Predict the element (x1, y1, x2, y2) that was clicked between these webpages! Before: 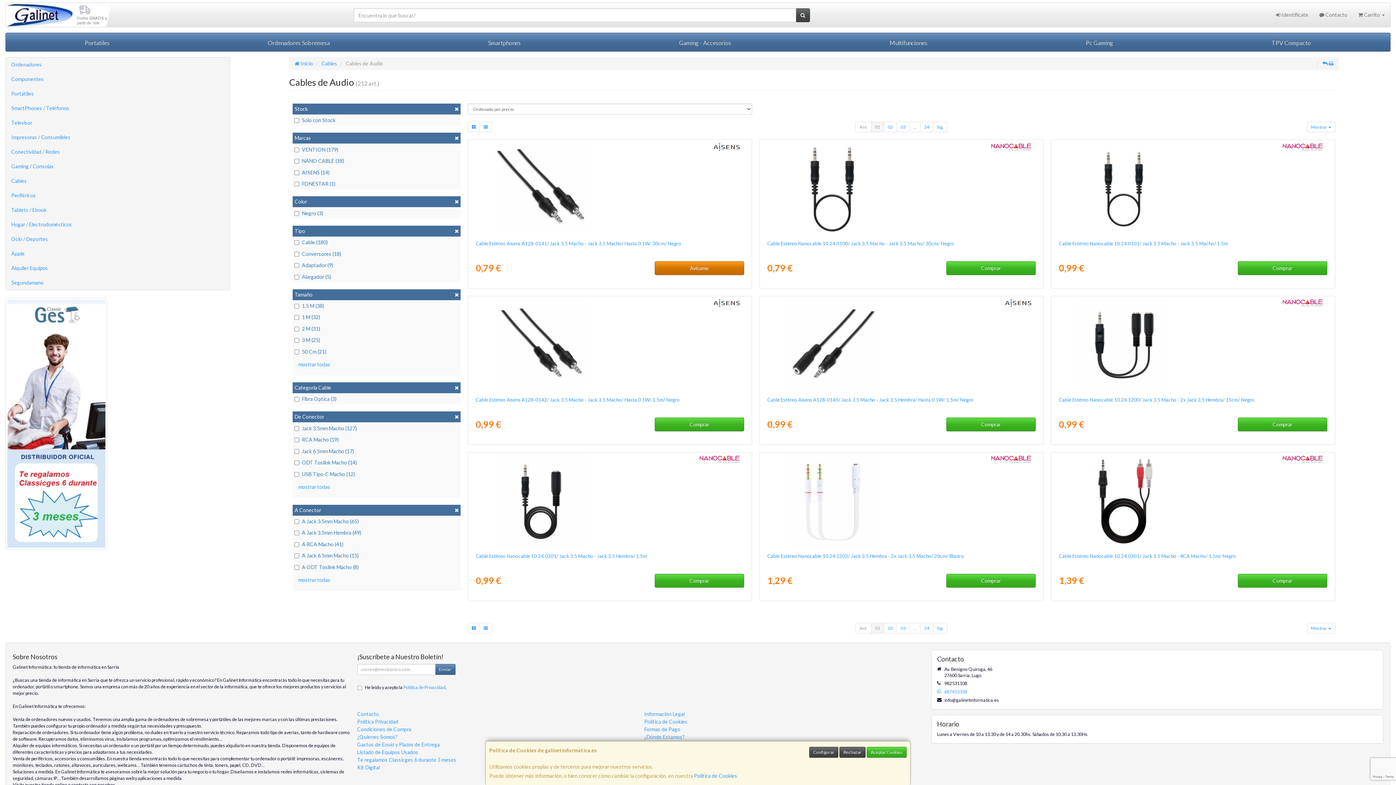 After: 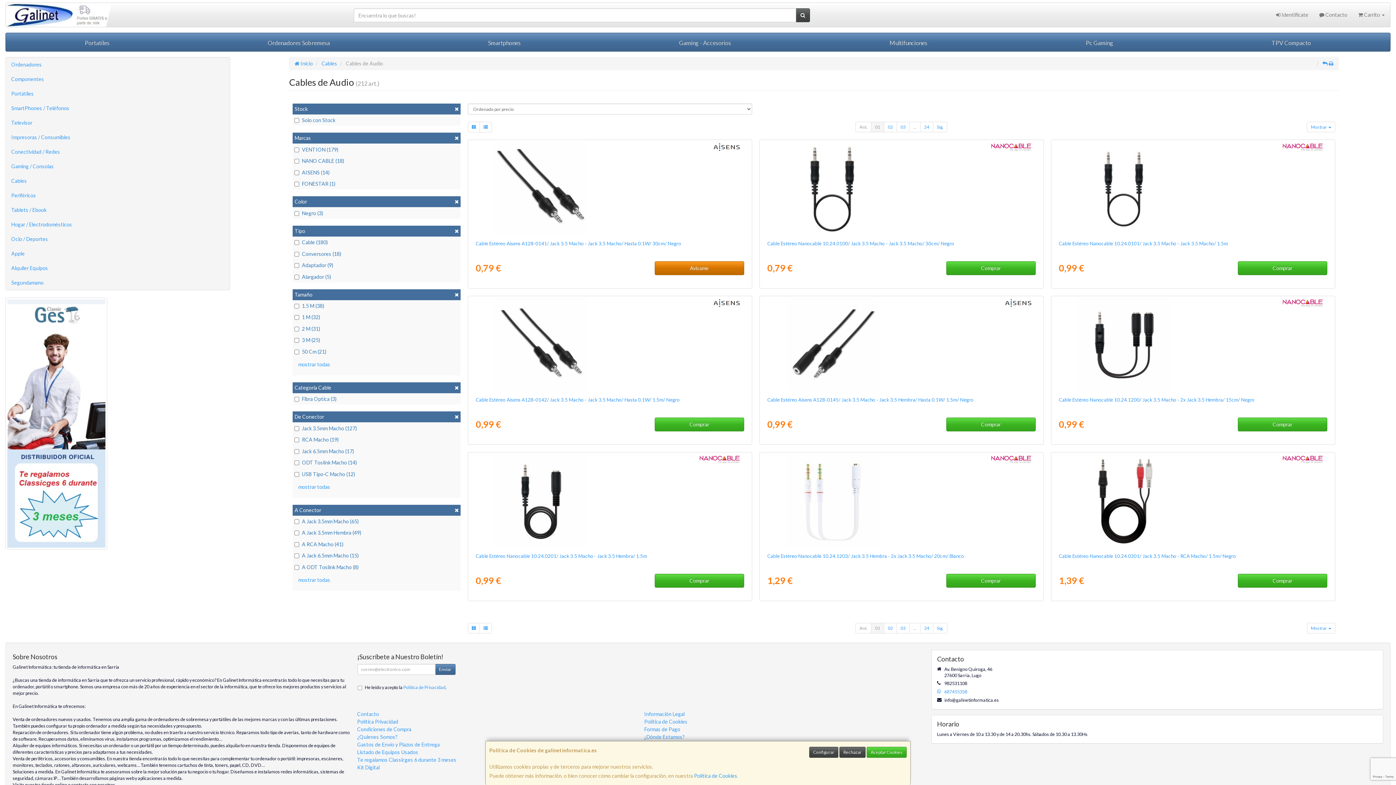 Action: label: ... bbox: (909, 623, 920, 633)